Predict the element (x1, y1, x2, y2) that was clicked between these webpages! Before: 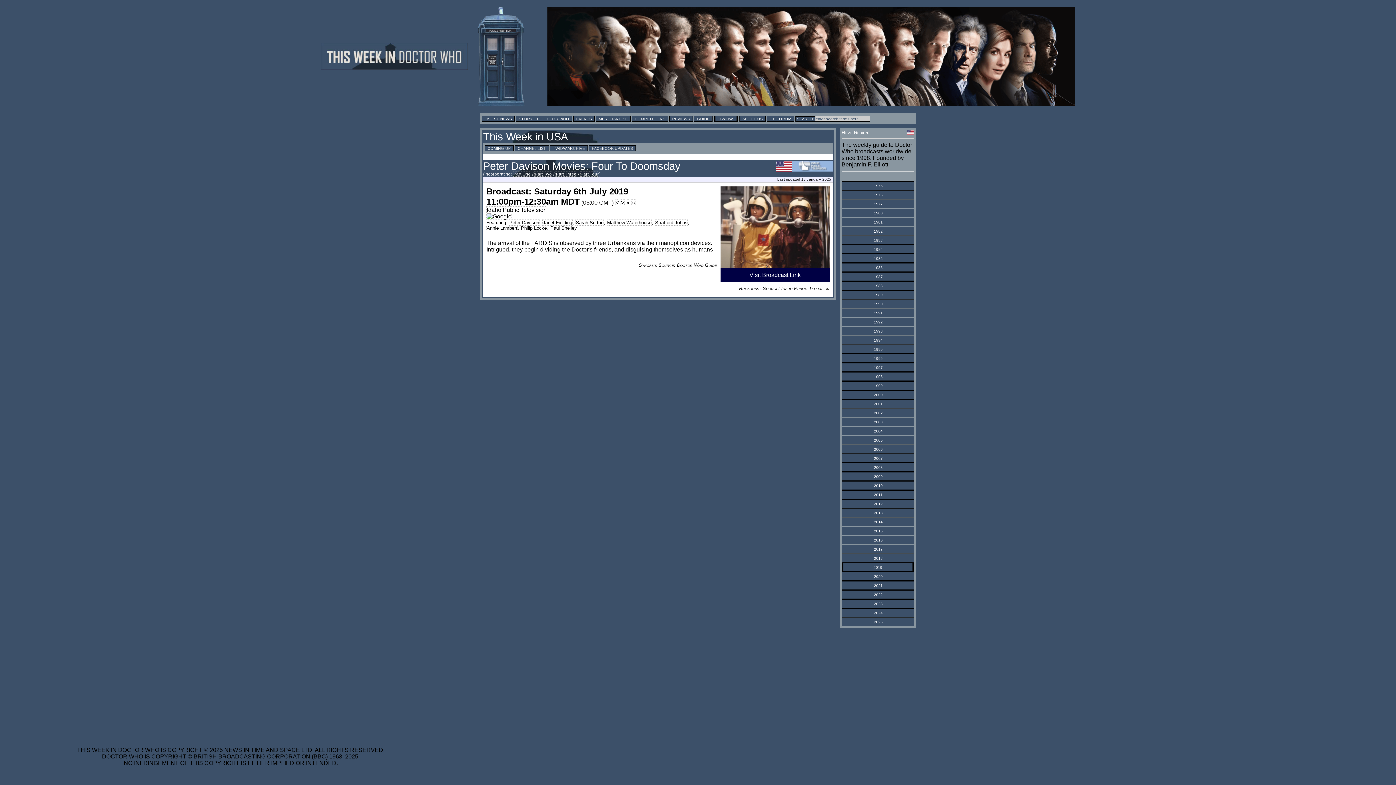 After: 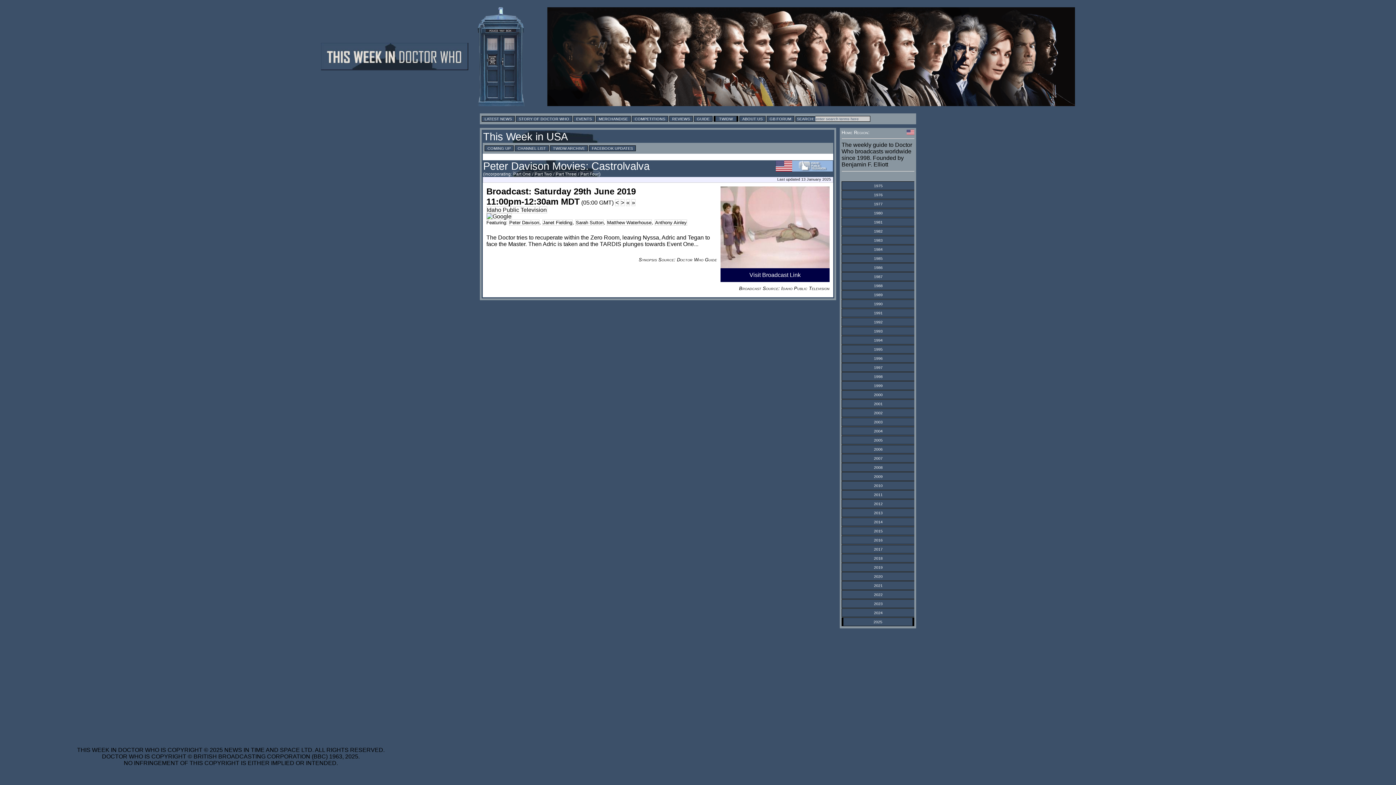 Action: bbox: (615, 199, 619, 206) label: <